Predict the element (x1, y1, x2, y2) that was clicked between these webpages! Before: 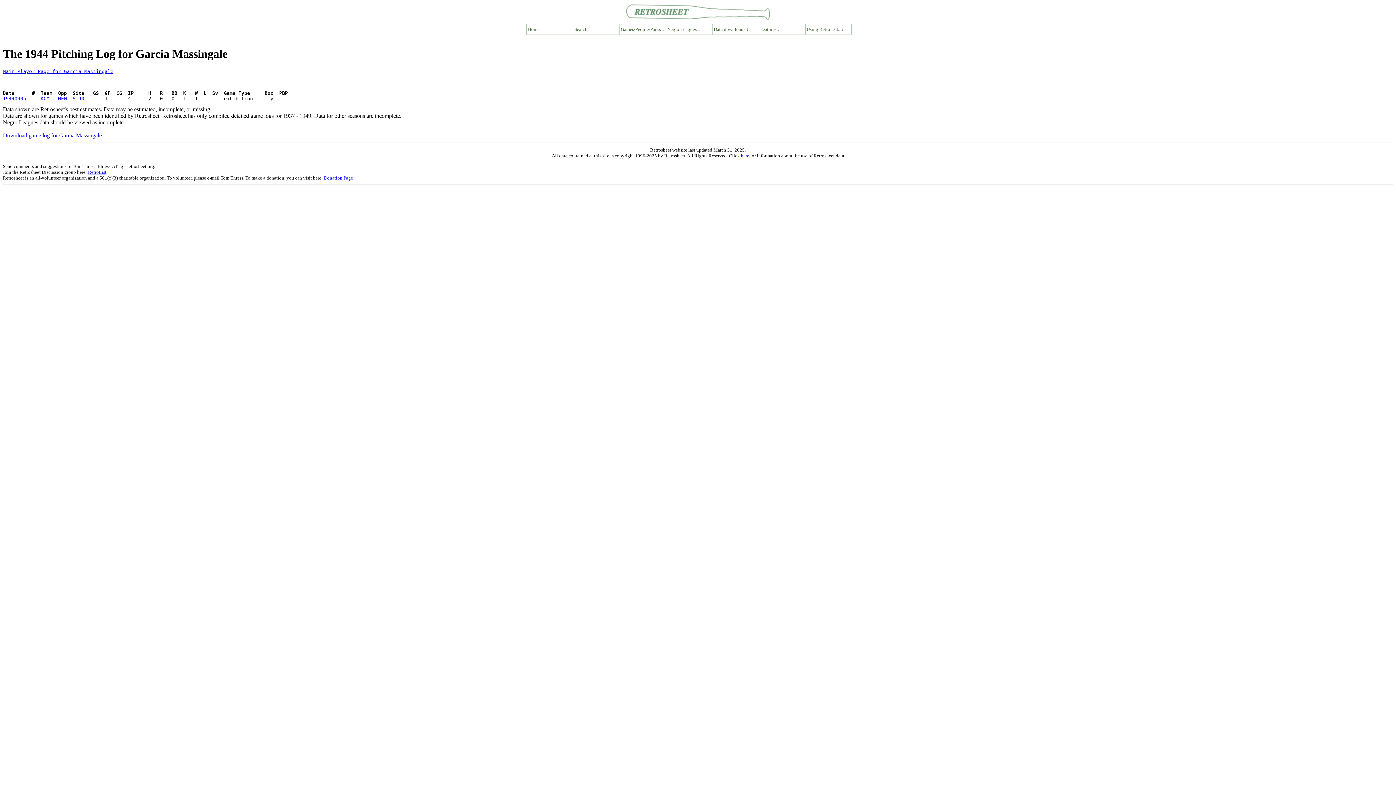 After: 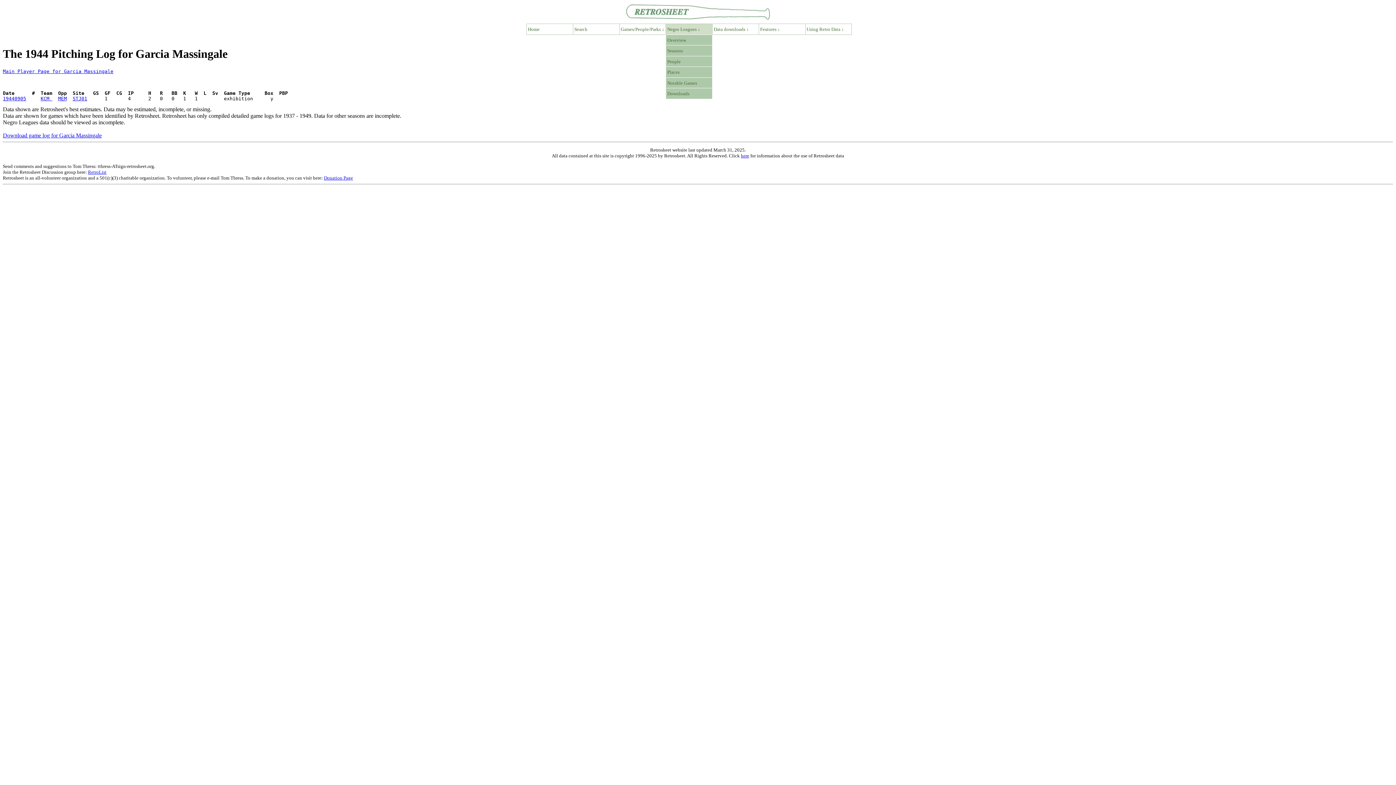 Action: label: Negro Leagues ↓ bbox: (666, 24, 712, 34)